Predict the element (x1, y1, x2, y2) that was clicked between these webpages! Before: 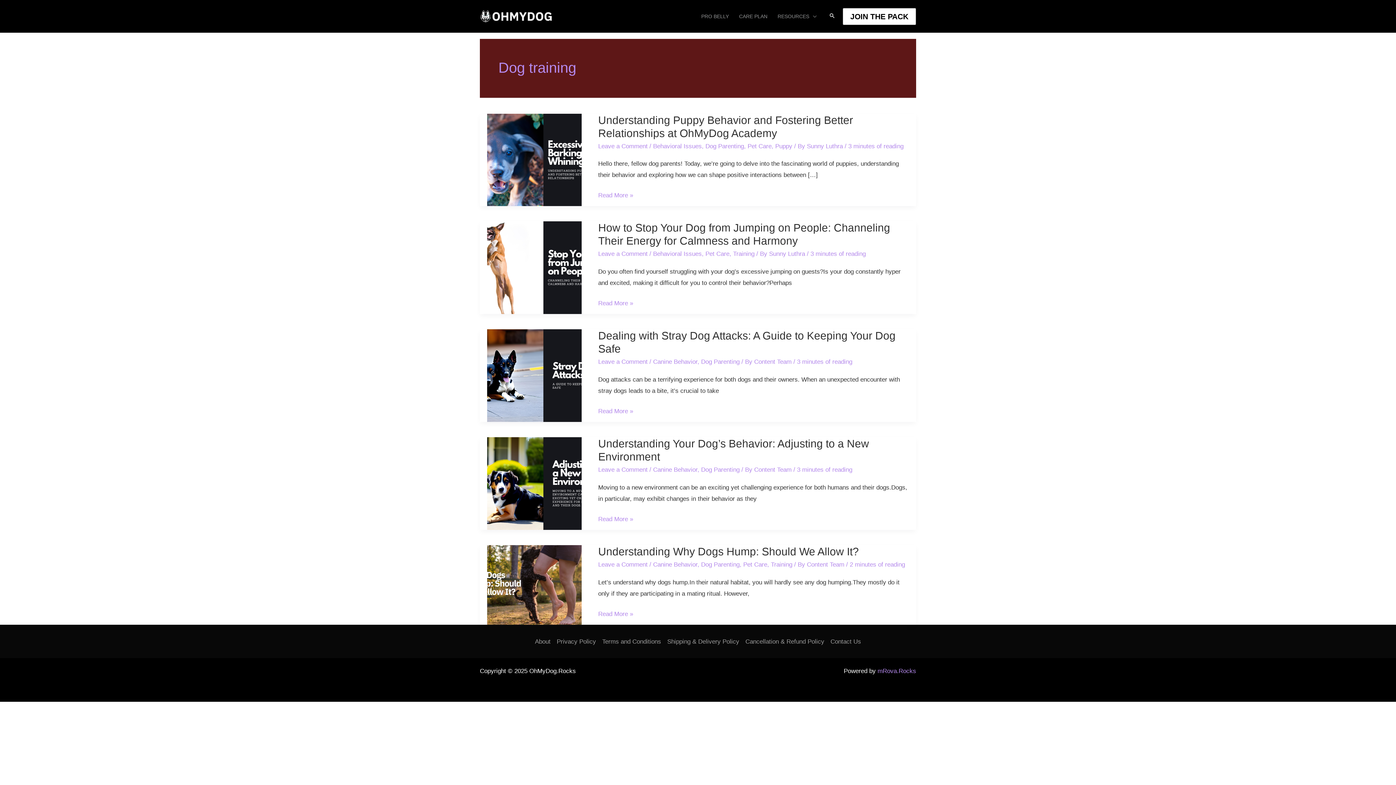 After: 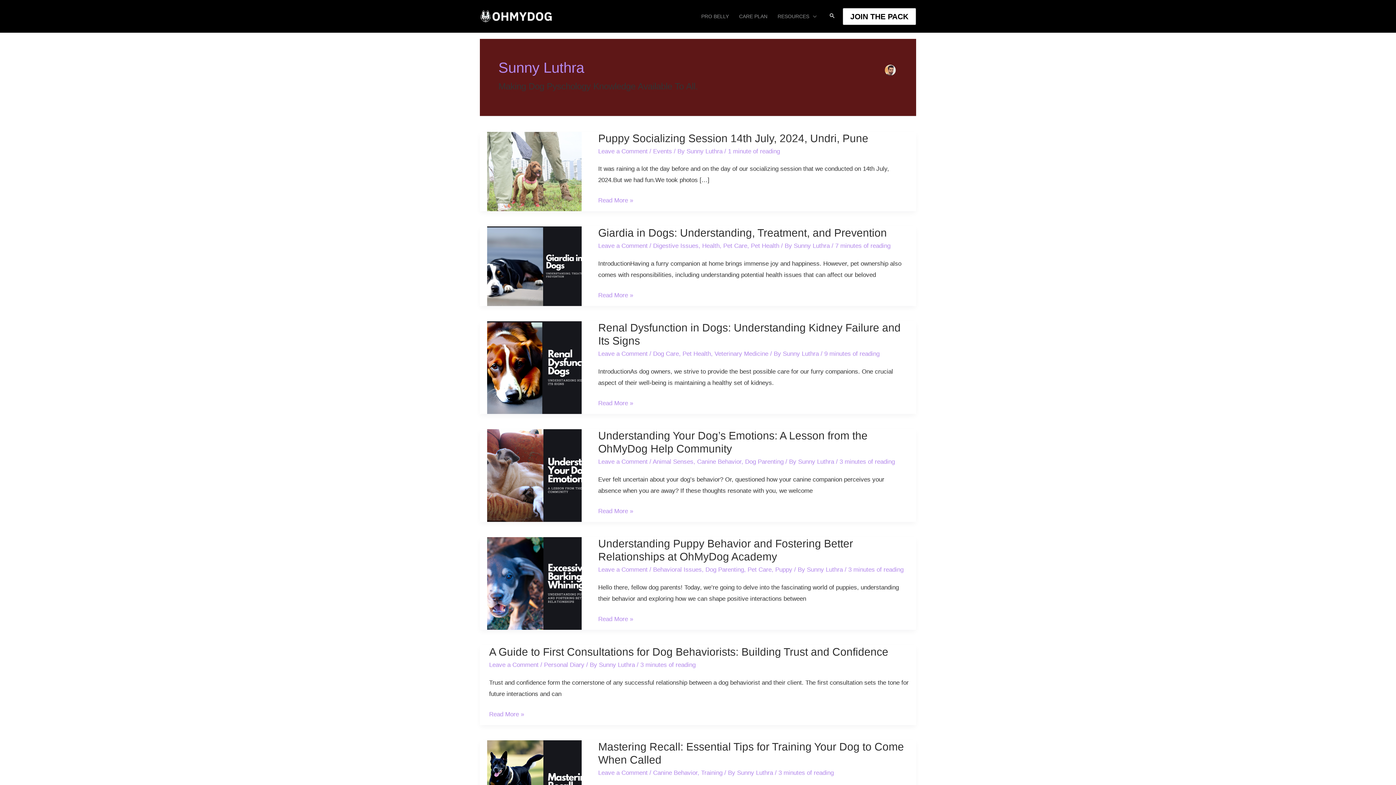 Action: bbox: (769, 250, 807, 257) label: Sunny Luthra 